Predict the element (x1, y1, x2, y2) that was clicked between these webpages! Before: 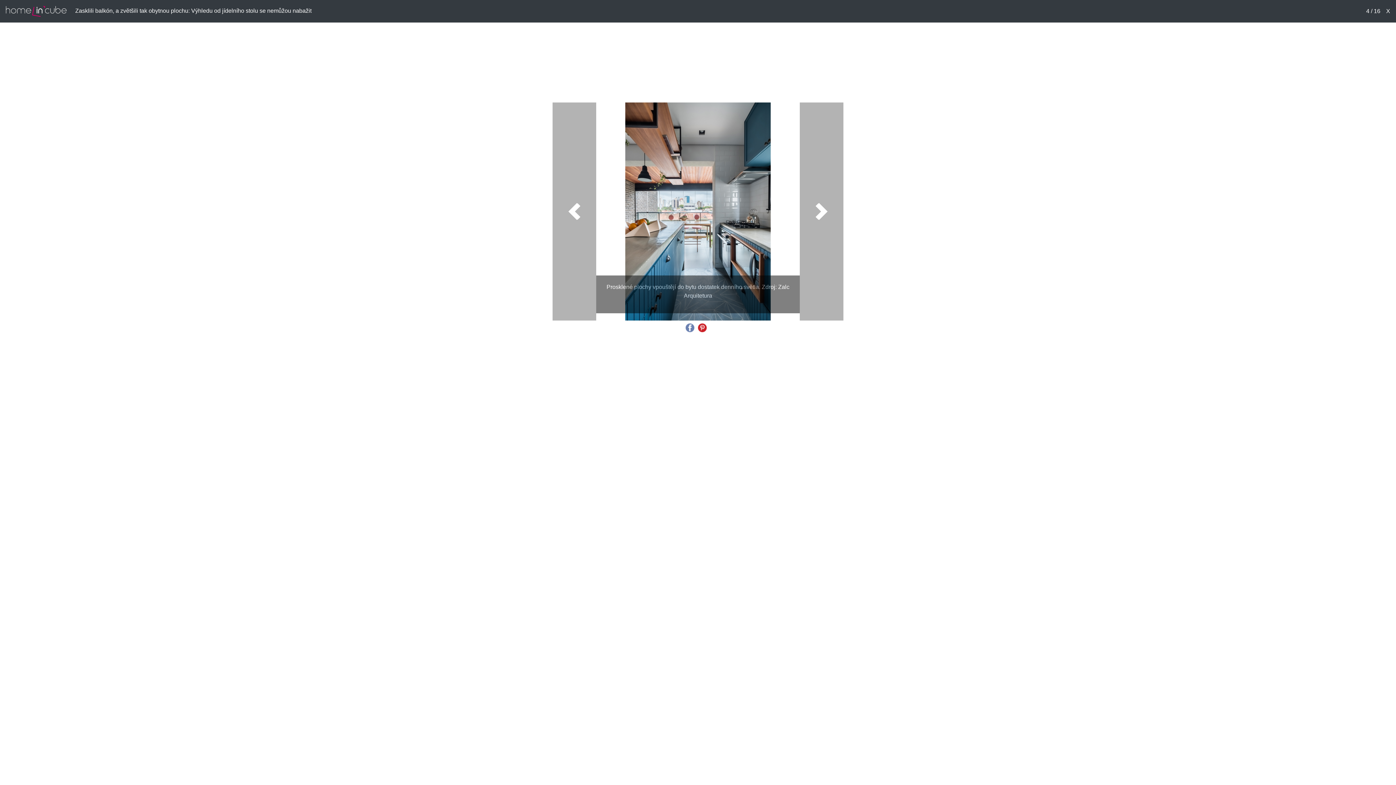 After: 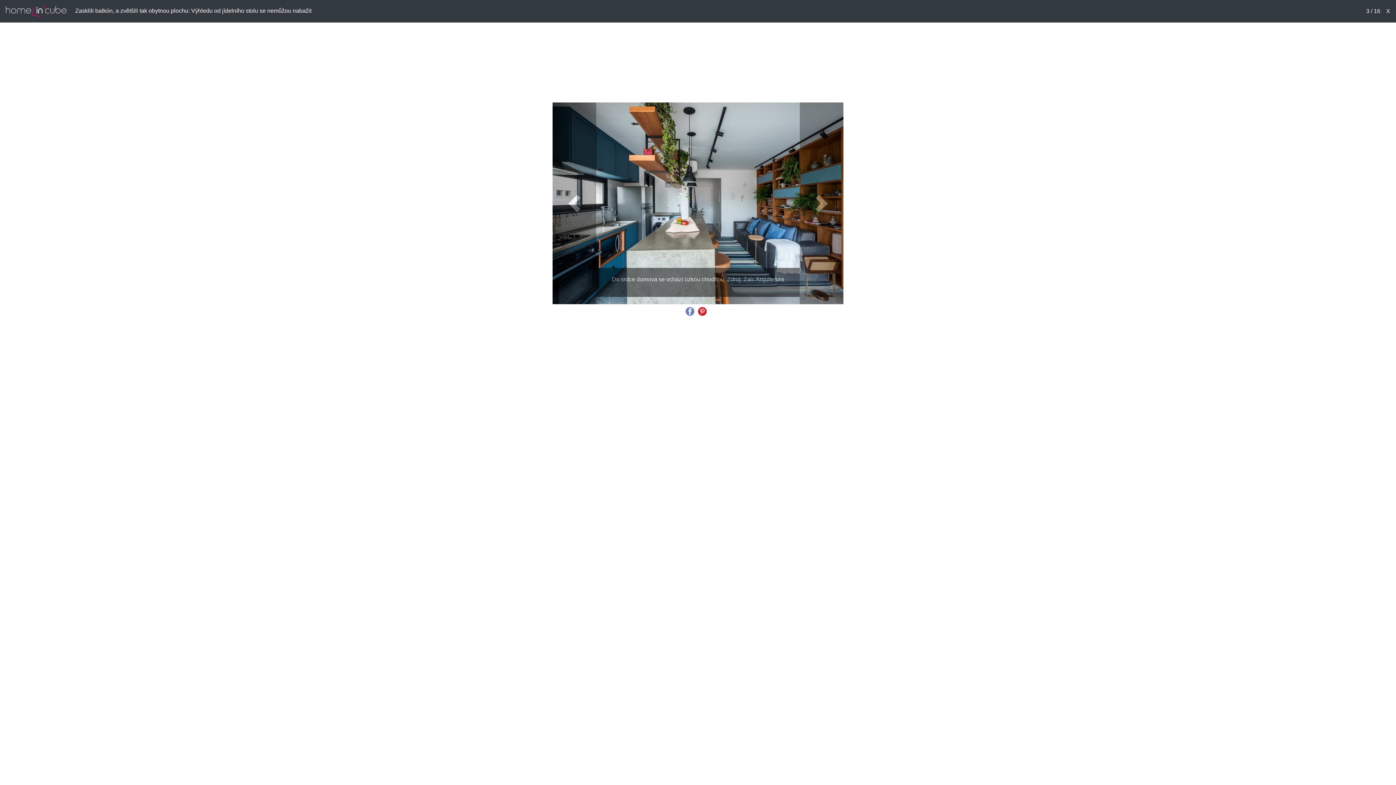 Action: bbox: (552, 102, 596, 320) label: Previous